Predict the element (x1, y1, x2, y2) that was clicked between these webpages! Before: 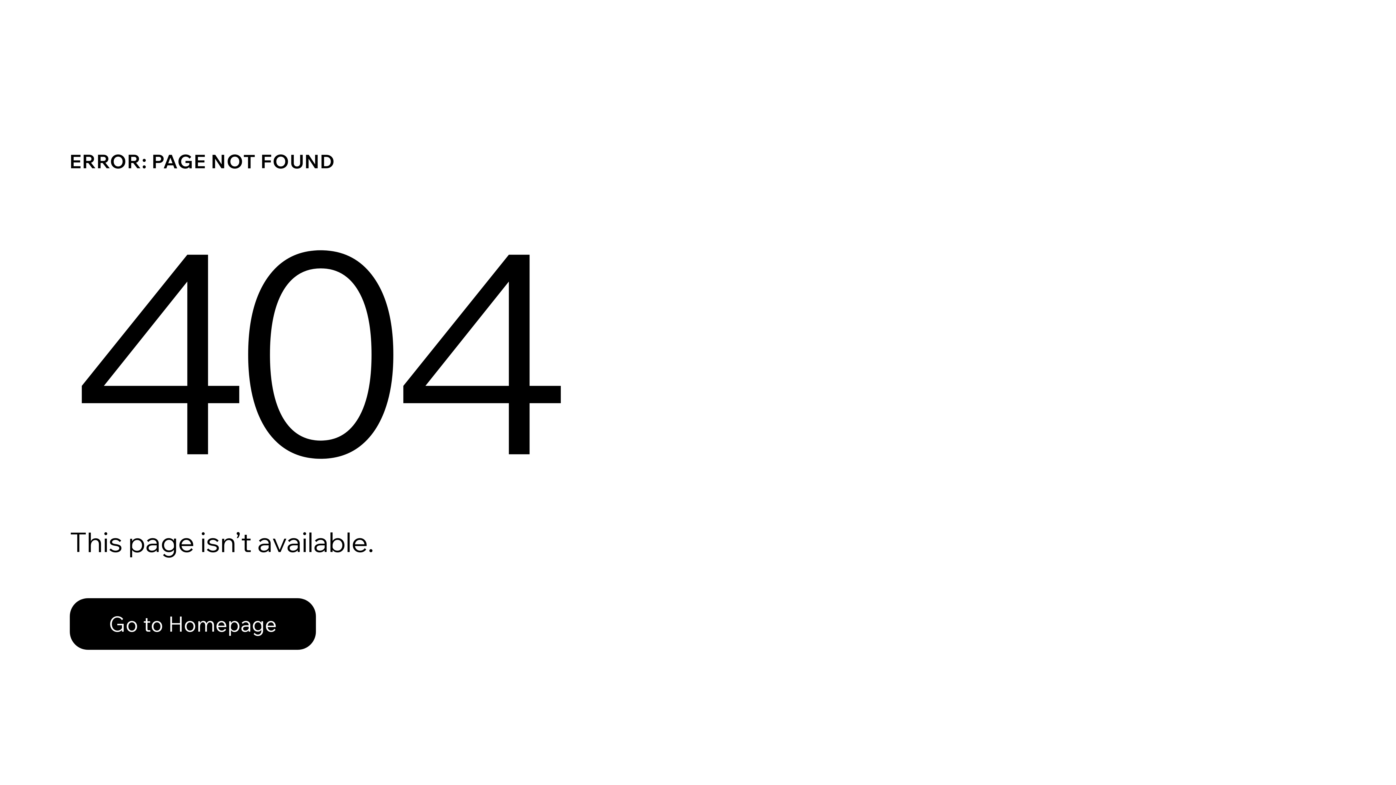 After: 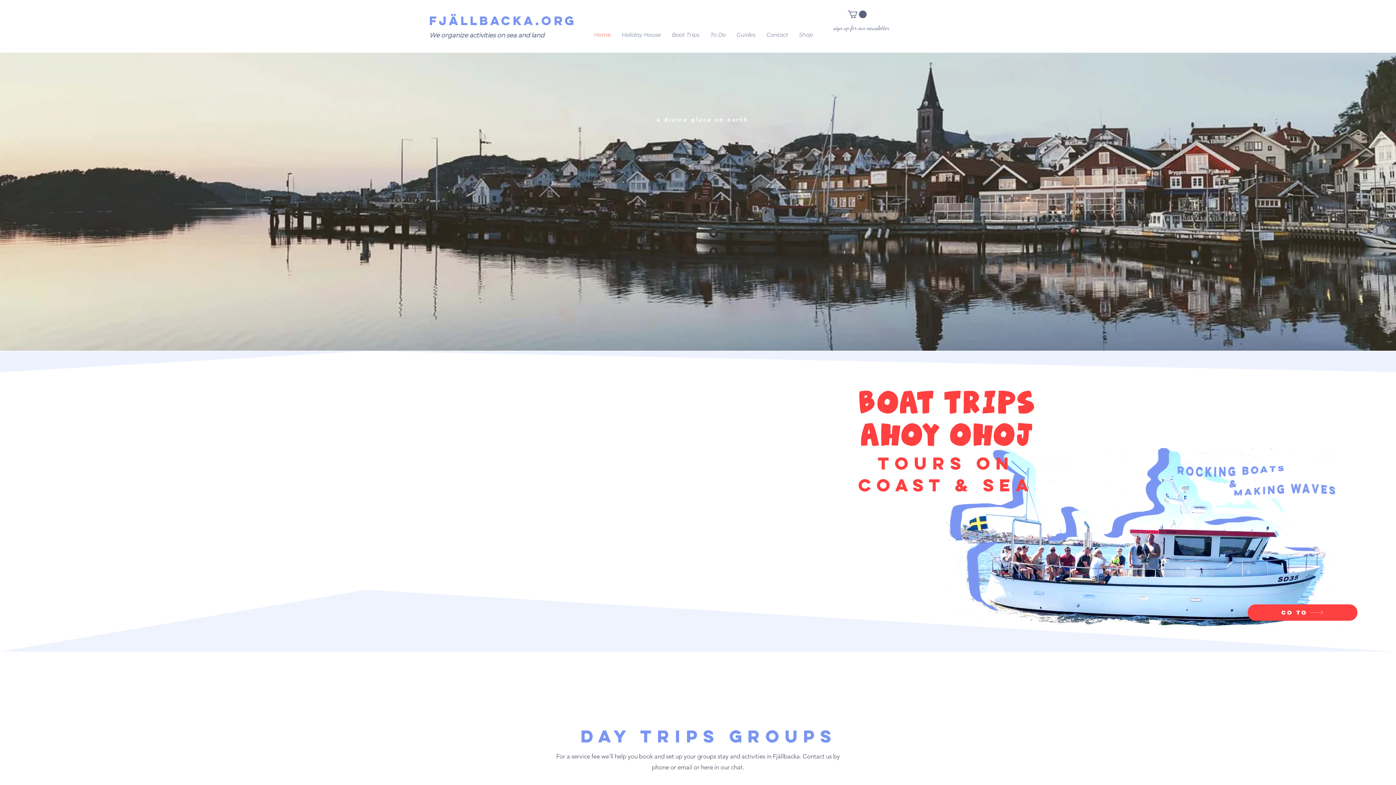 Action: bbox: (69, 582, 768, 659) label: Go to Homepage